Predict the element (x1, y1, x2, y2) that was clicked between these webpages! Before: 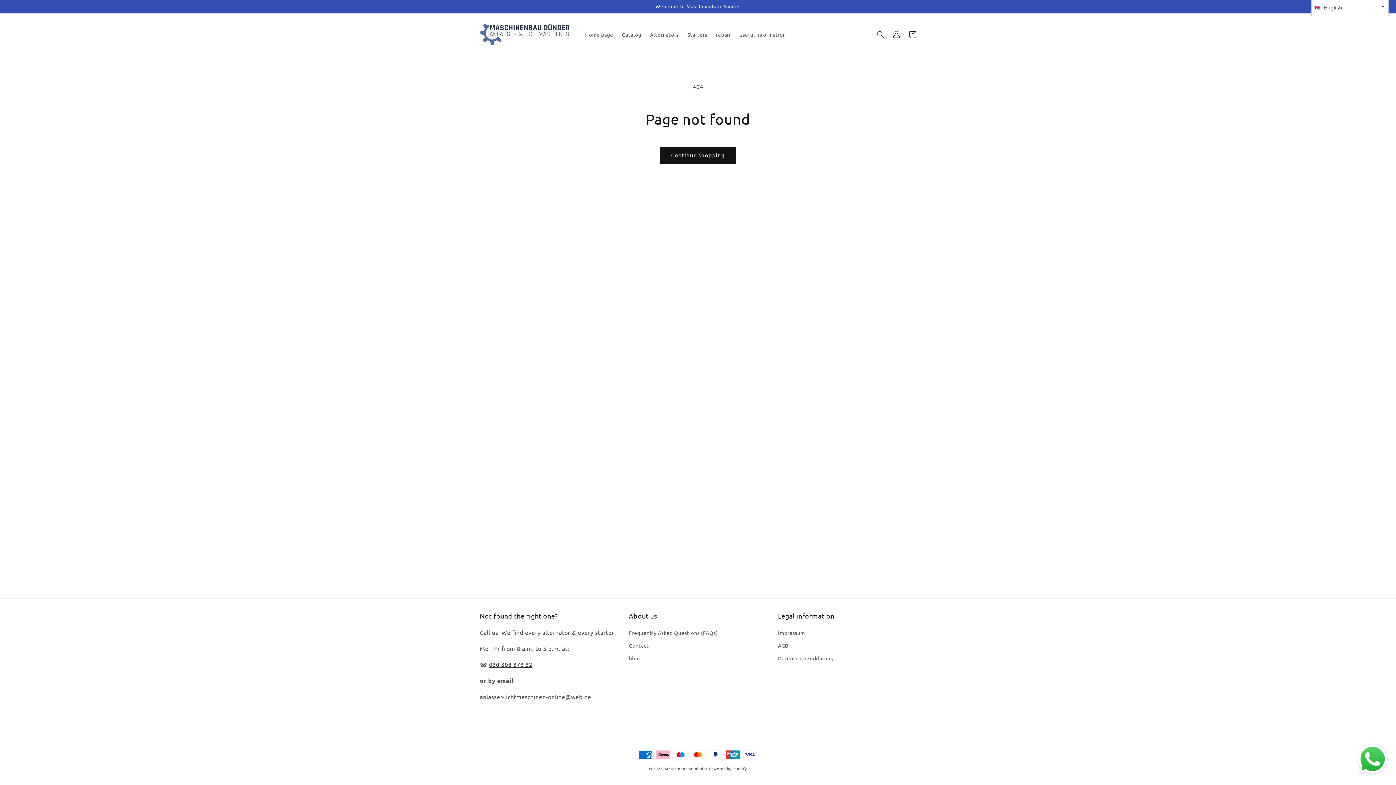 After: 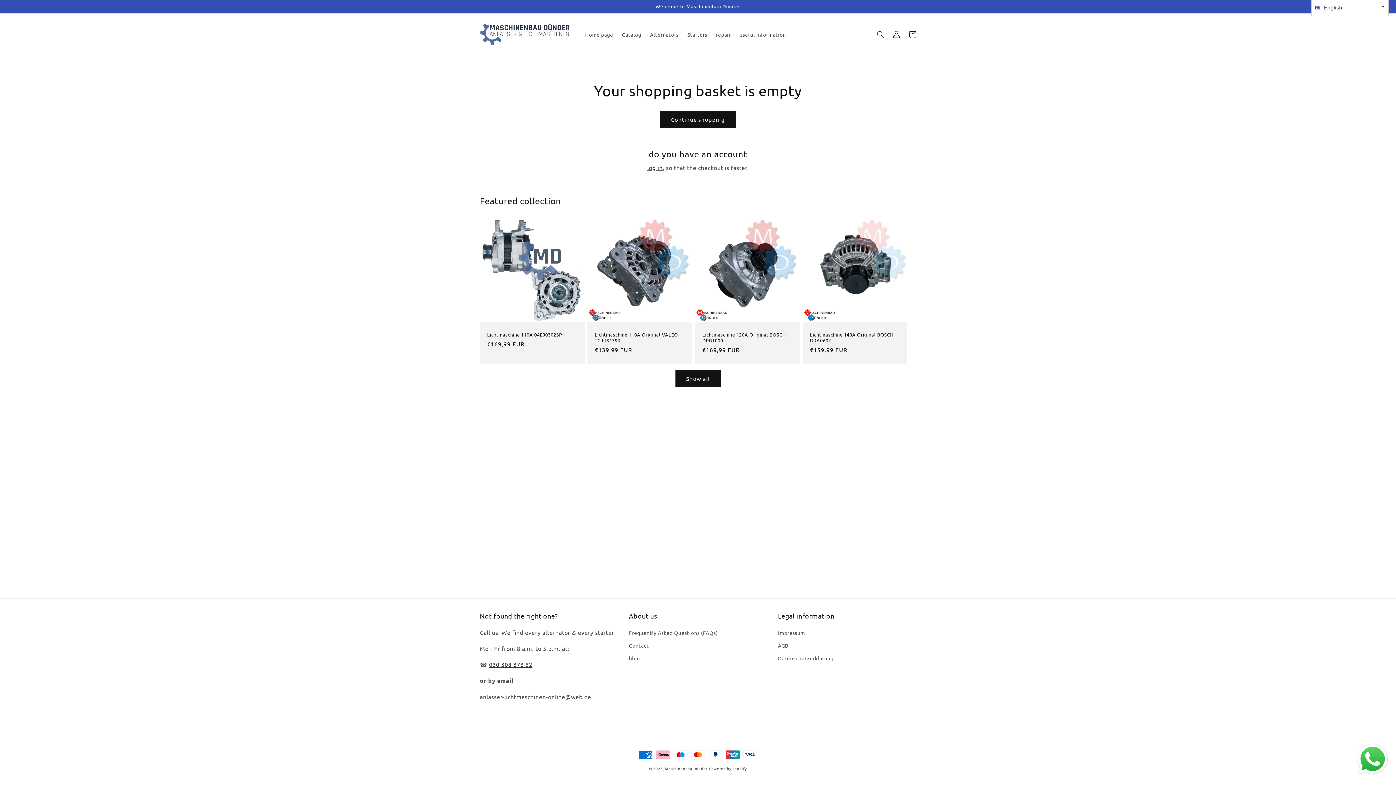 Action: bbox: (904, 26, 920, 42) label: shopping cart